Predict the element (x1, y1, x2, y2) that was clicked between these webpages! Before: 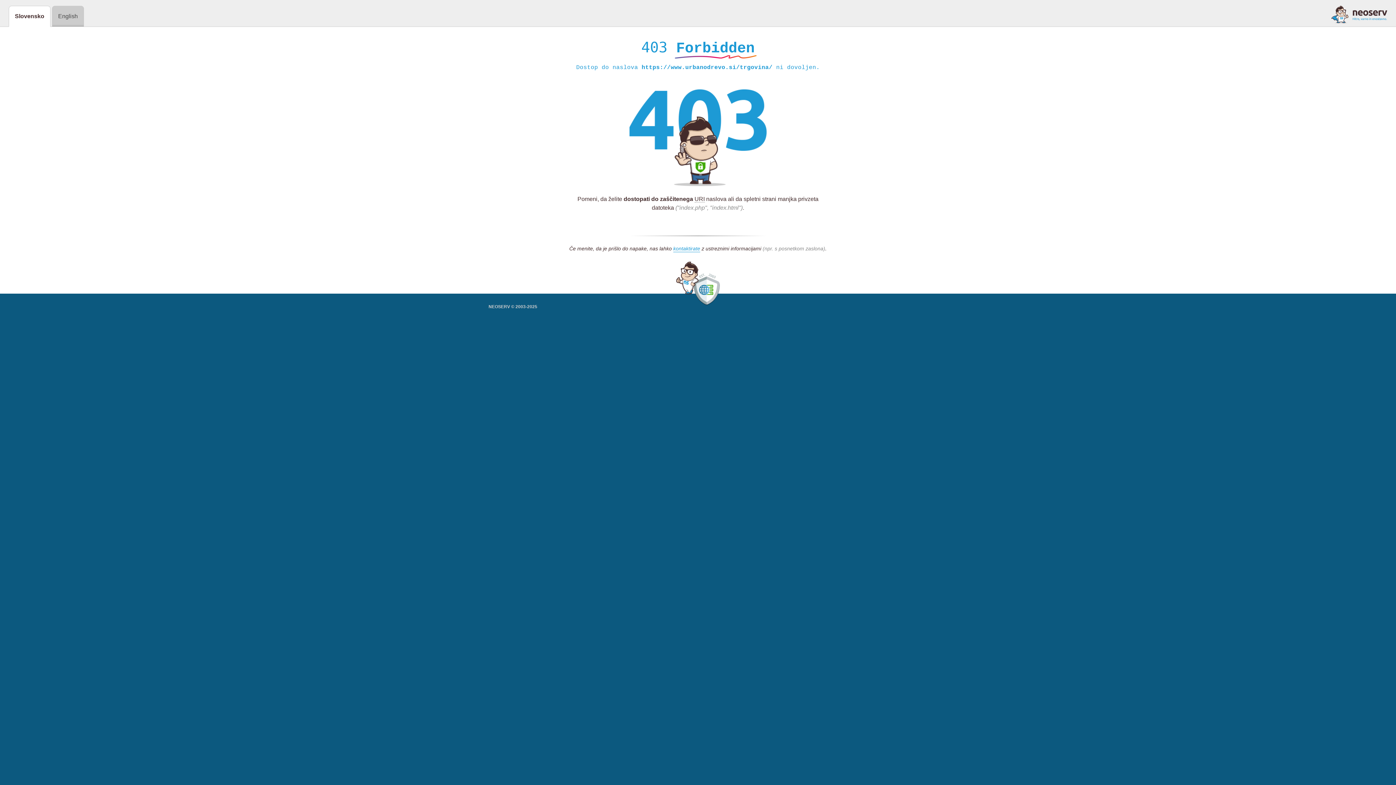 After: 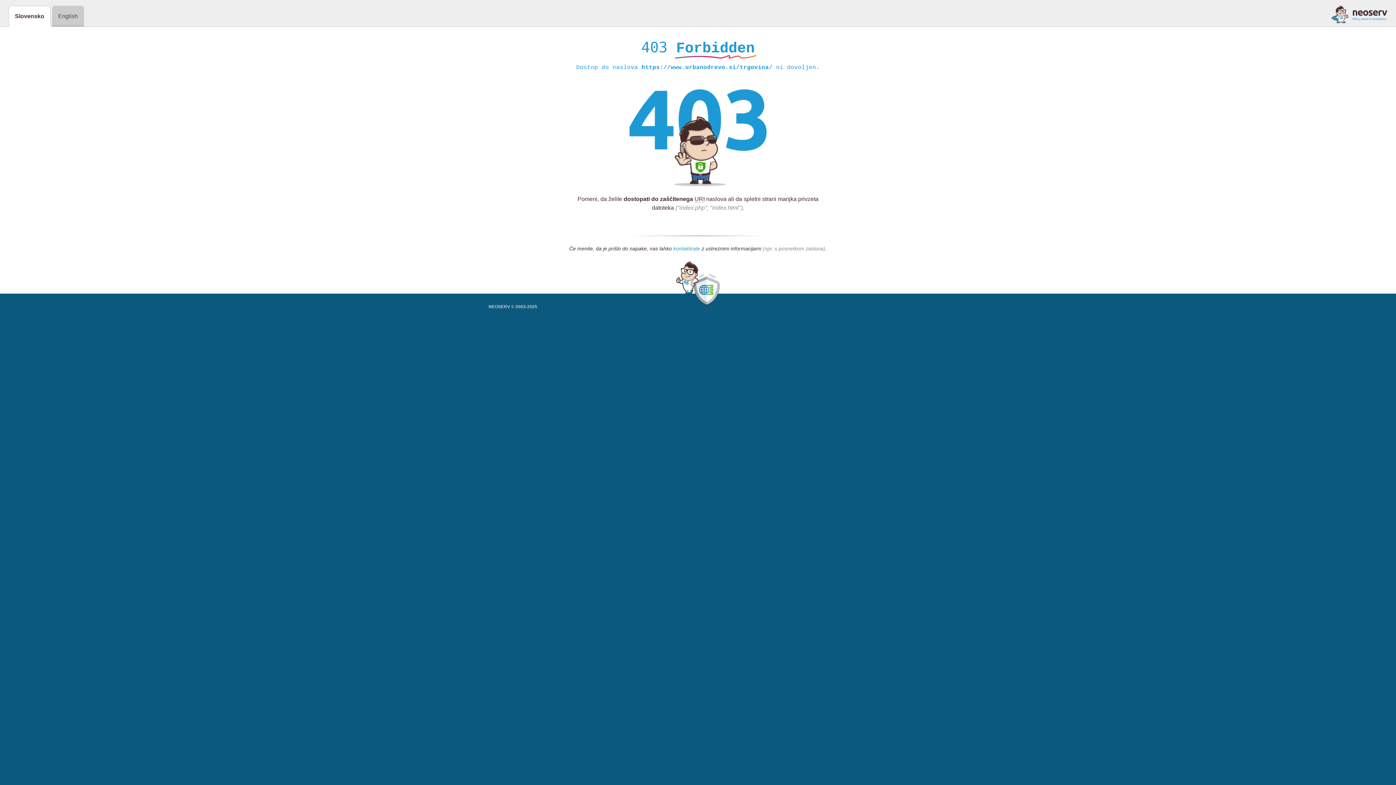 Action: bbox: (673, 245, 700, 252) label: kontaktirate